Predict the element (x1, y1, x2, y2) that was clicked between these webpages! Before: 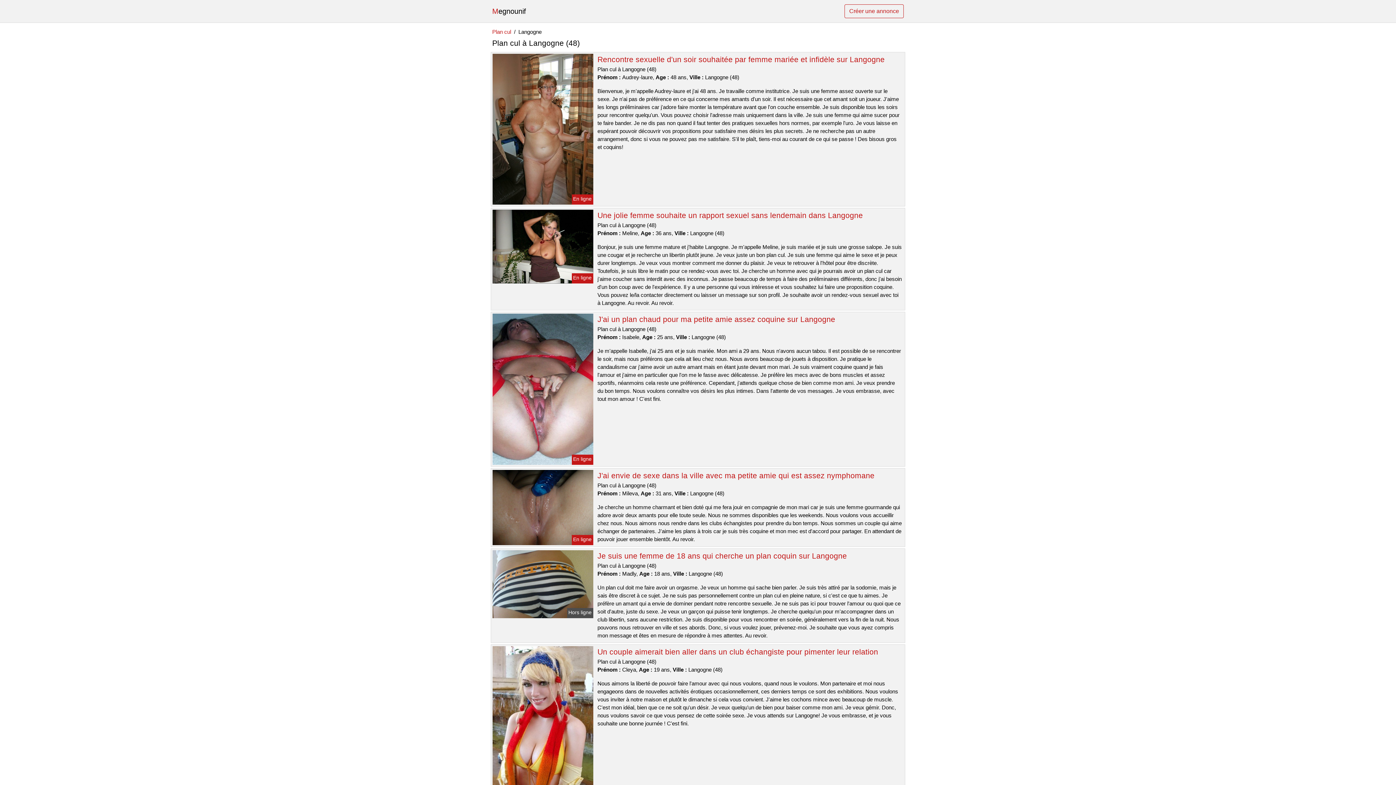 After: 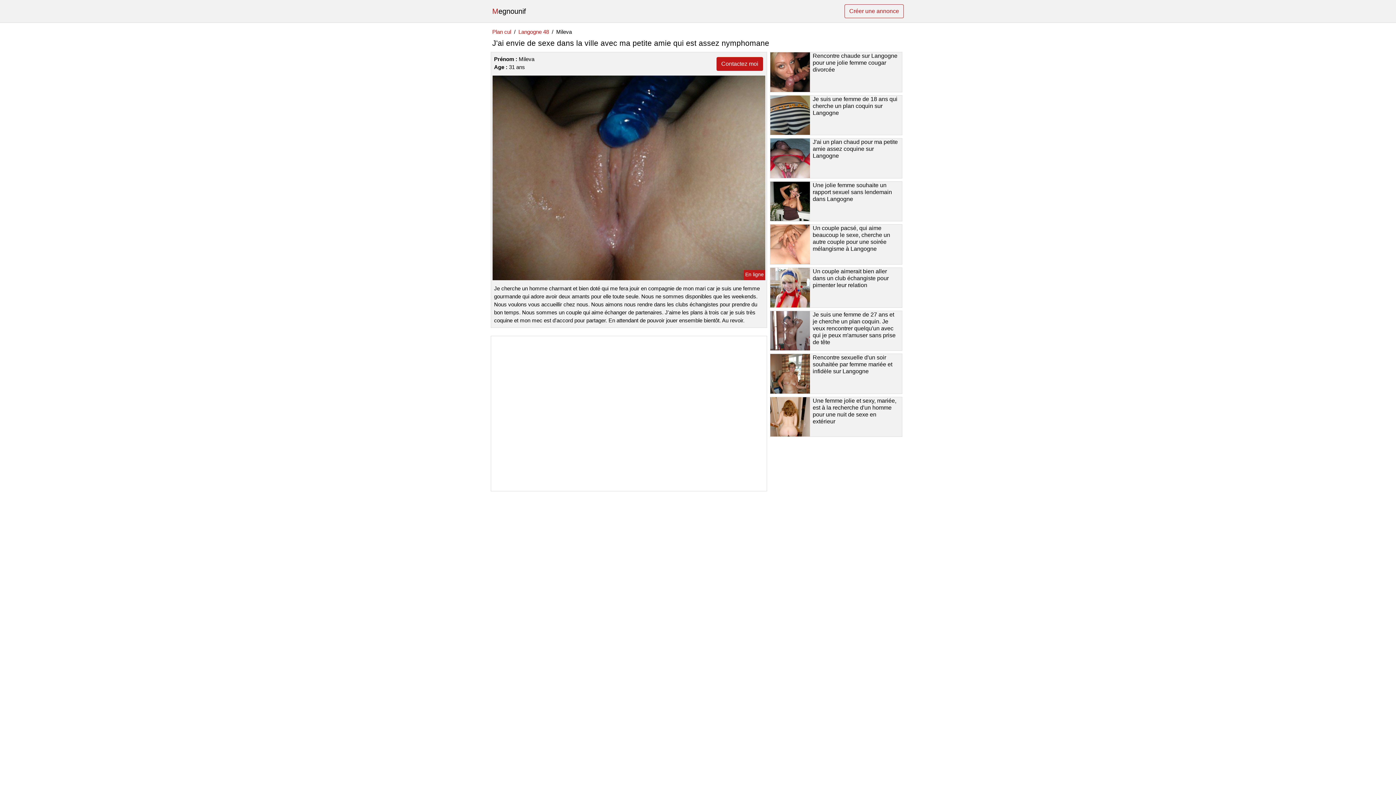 Action: bbox: (491, 504, 594, 510)